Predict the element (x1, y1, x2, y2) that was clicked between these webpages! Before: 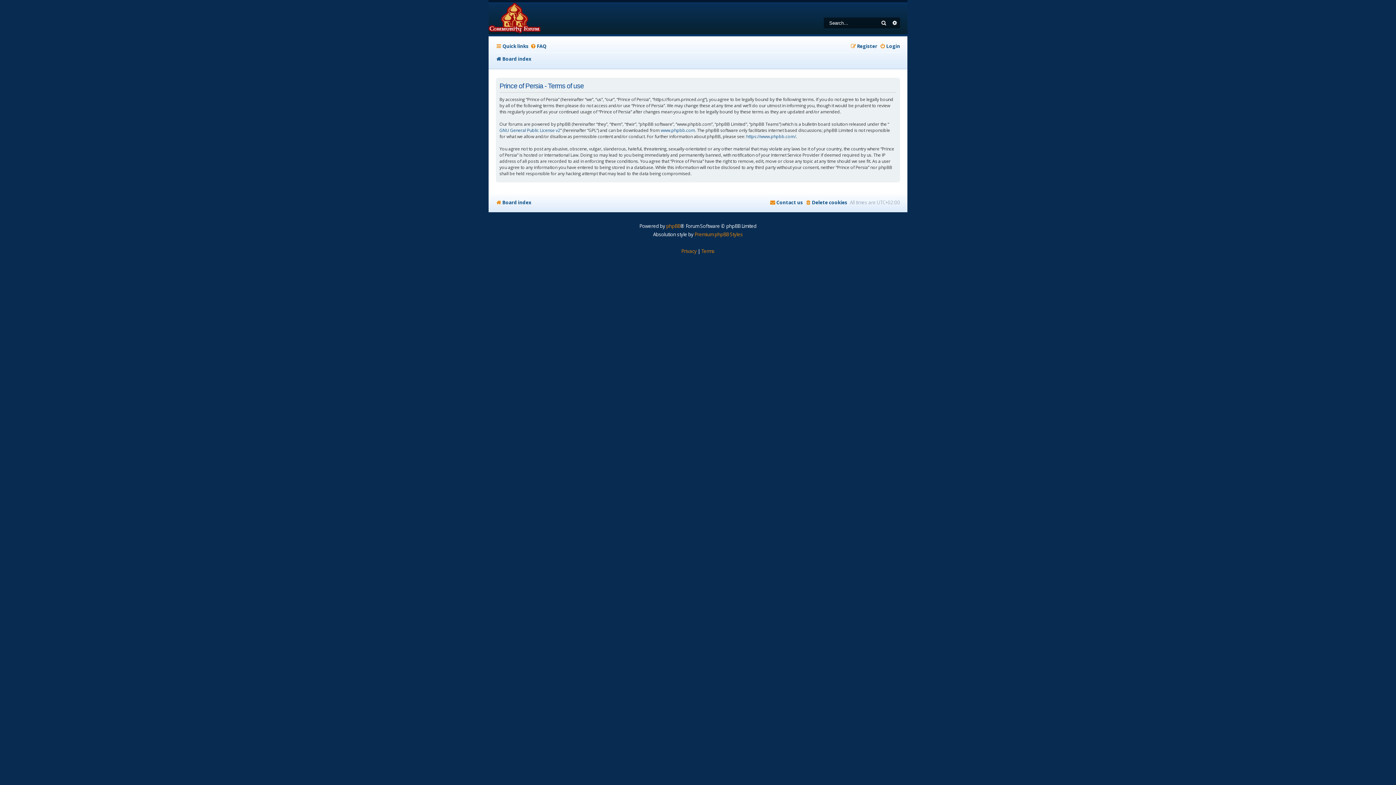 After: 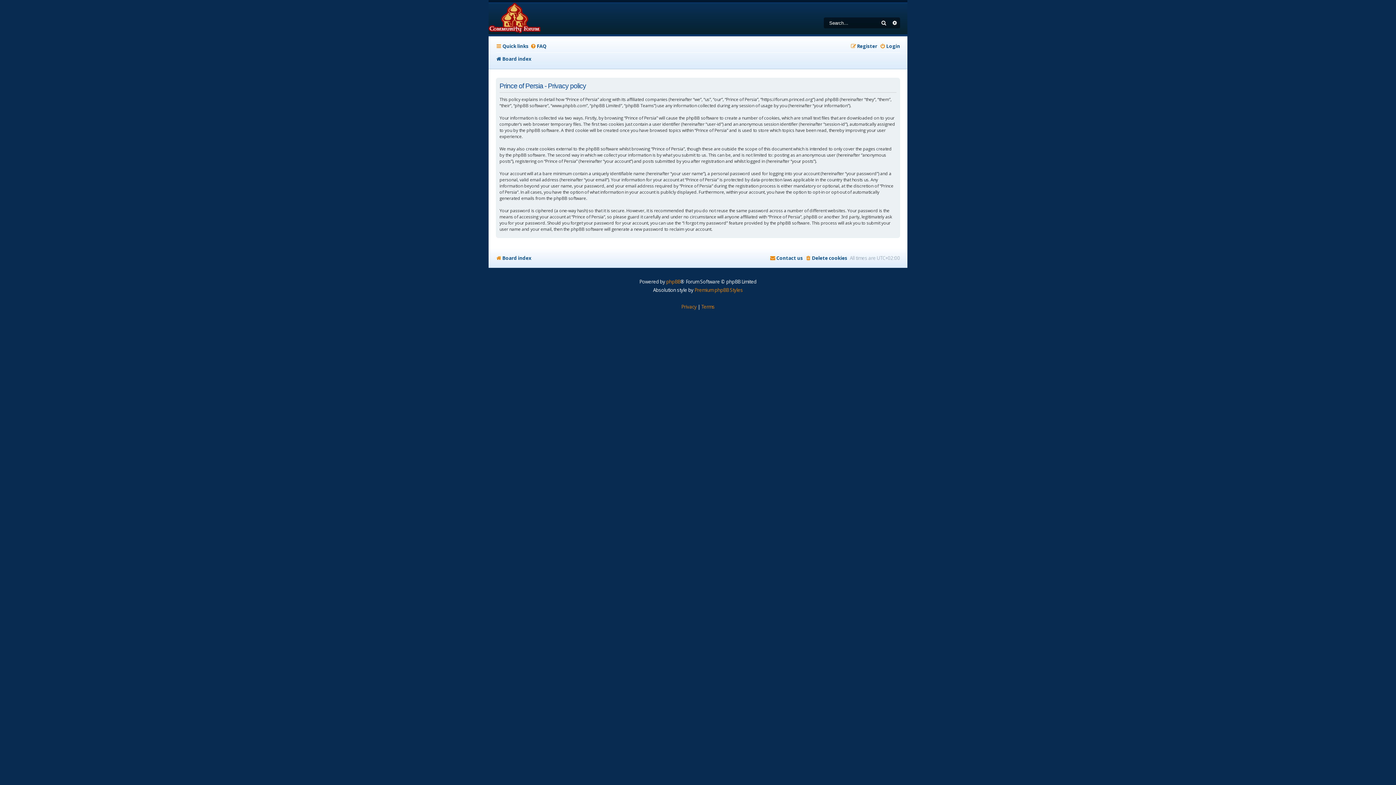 Action: bbox: (681, 247, 696, 255) label: Privacy